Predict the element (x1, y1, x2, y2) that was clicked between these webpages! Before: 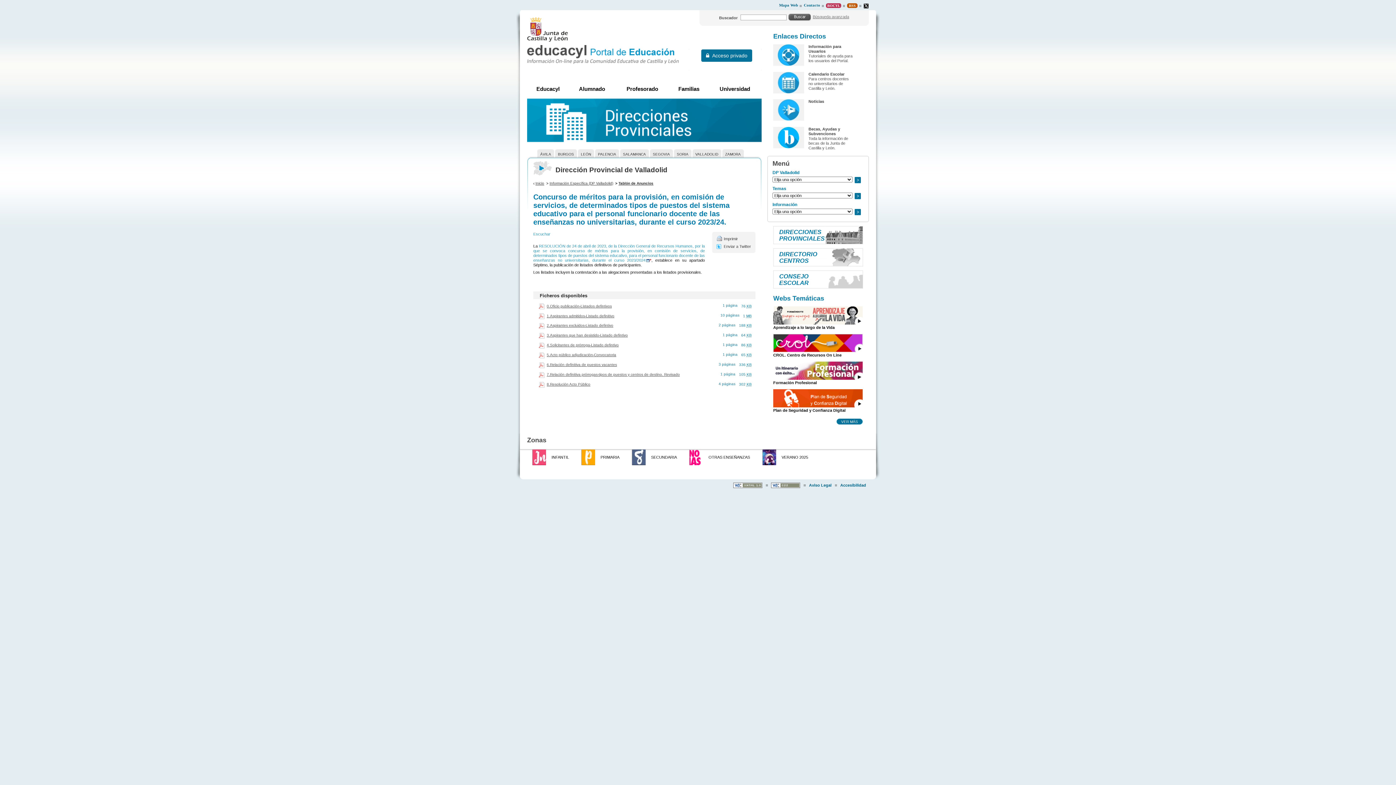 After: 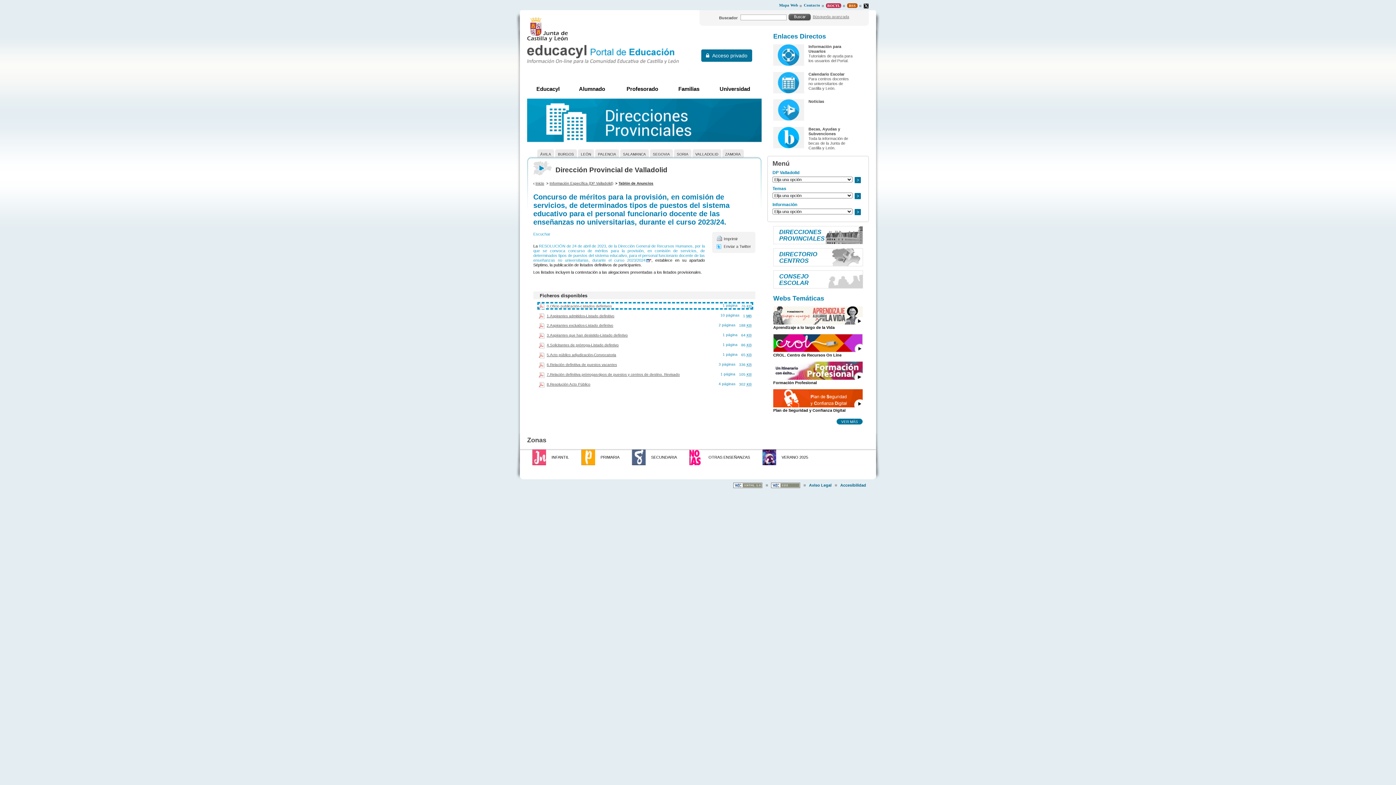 Action: label: 0.Oficio publicación-Listados defintivos
76 KB
1 página bbox: (538, 303, 751, 308)